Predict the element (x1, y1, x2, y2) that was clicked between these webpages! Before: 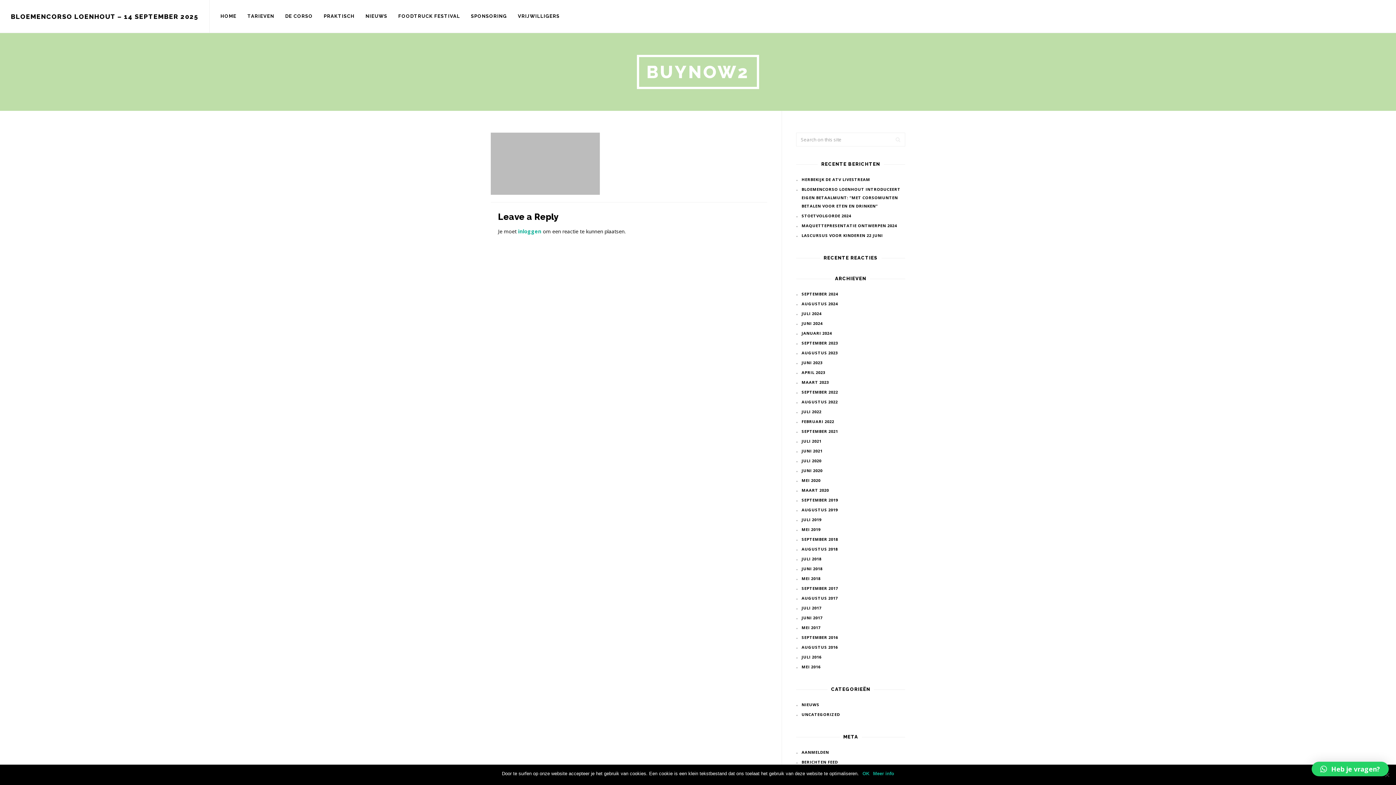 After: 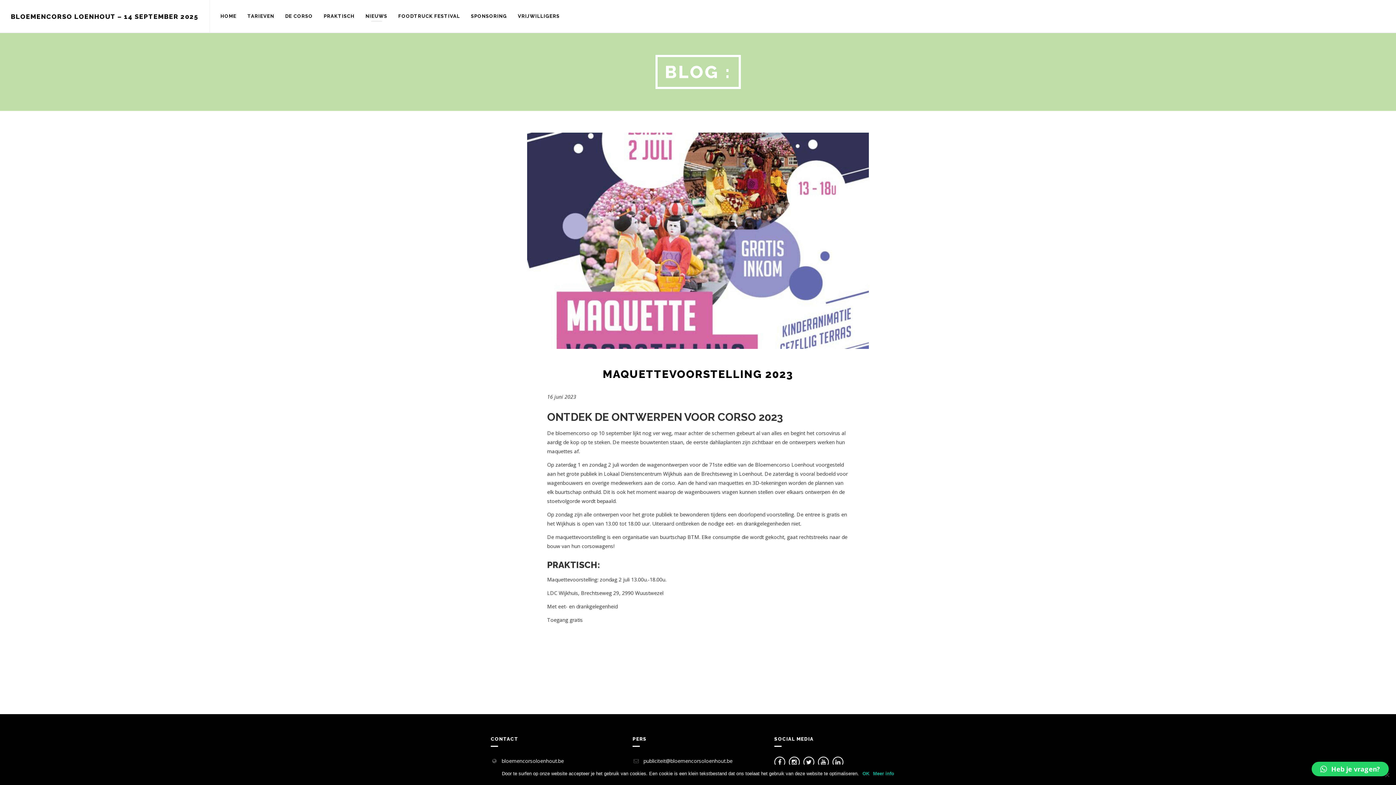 Action: label: JUNI 2023 bbox: (801, 360, 822, 365)